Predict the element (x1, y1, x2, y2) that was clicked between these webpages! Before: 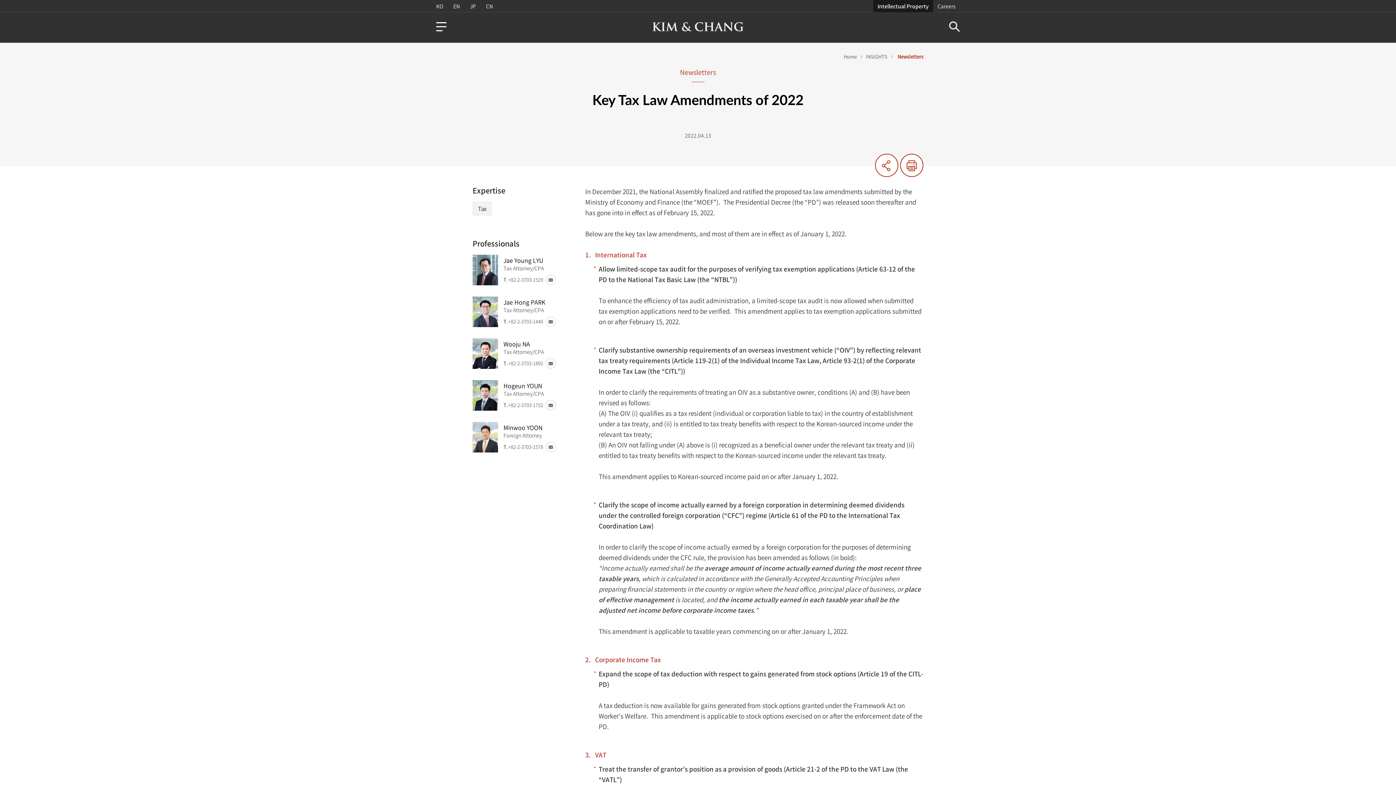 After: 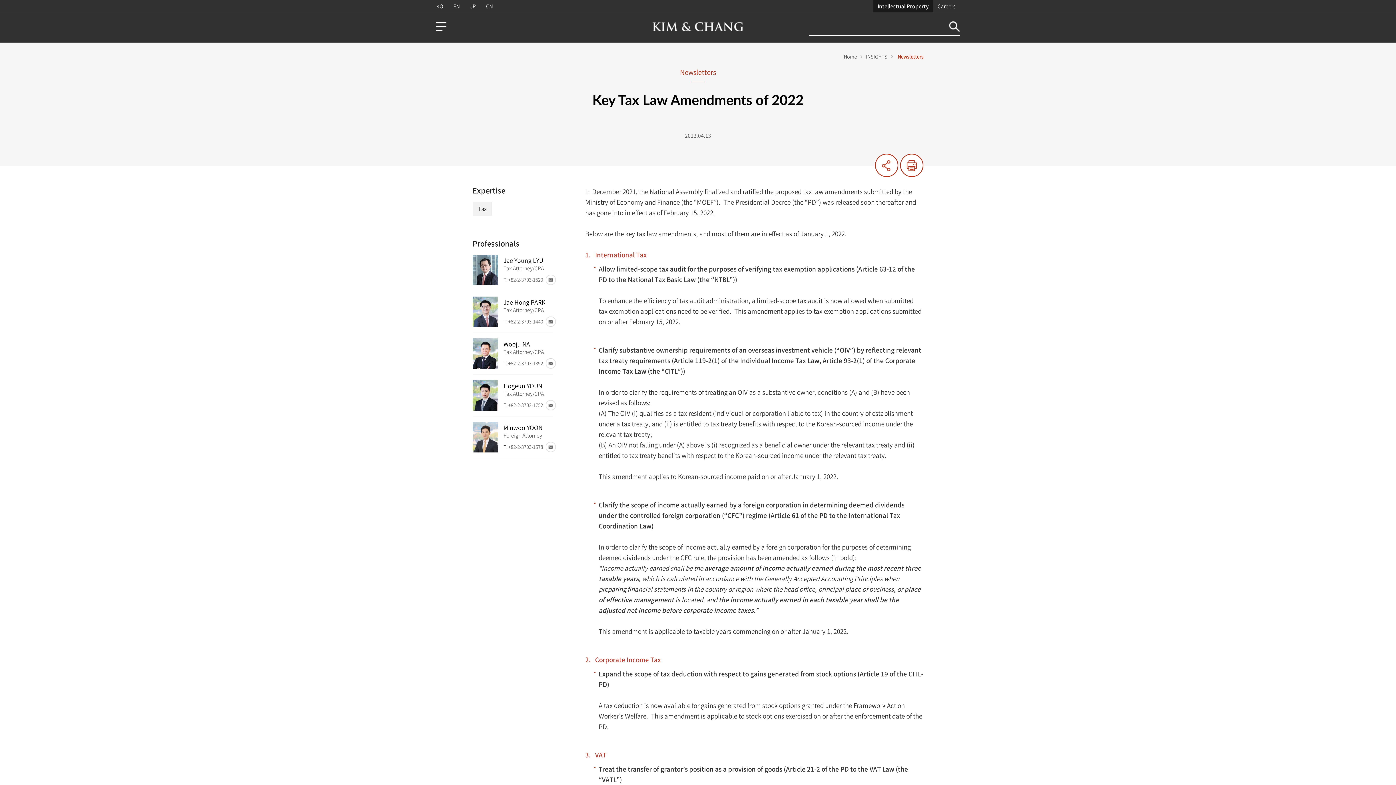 Action: bbox: (949, 21, 960, 32) label: Search